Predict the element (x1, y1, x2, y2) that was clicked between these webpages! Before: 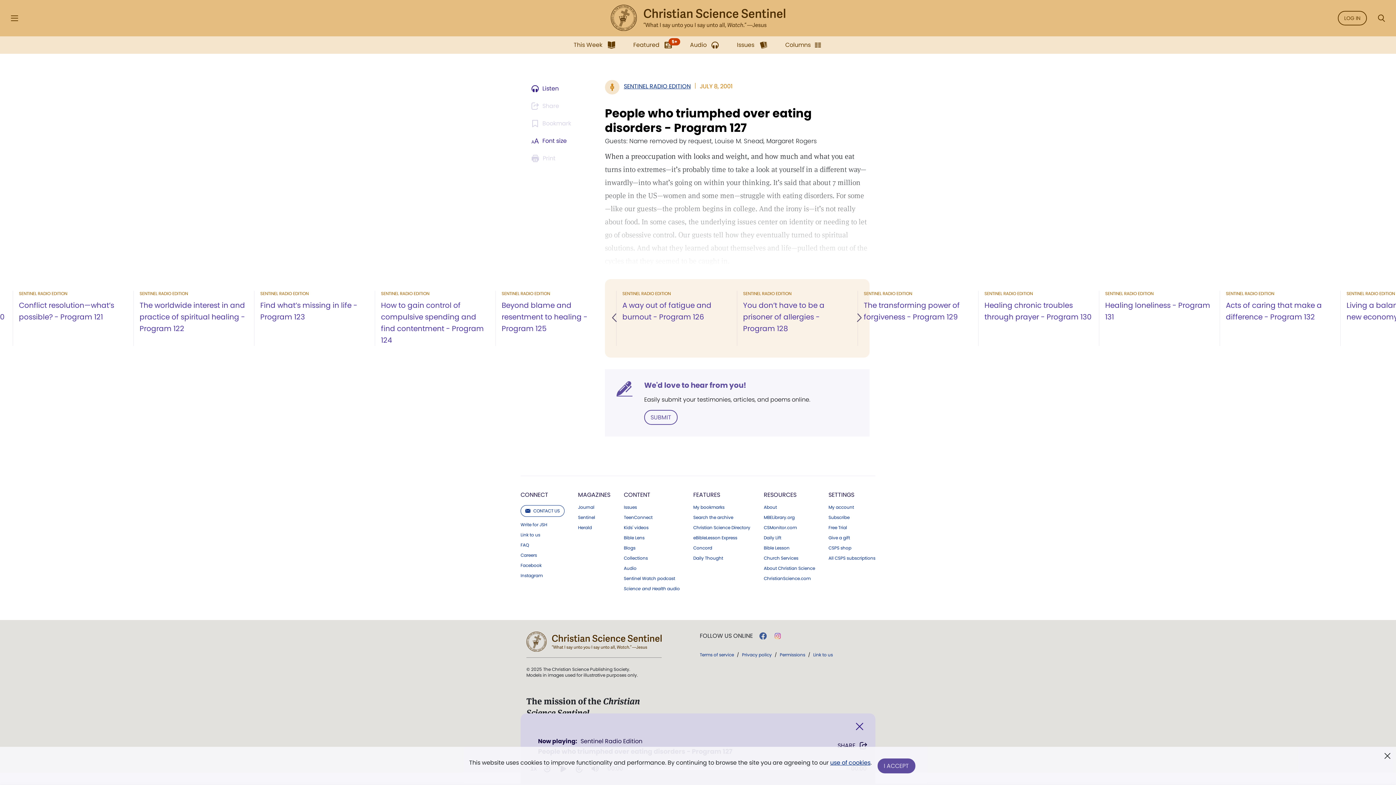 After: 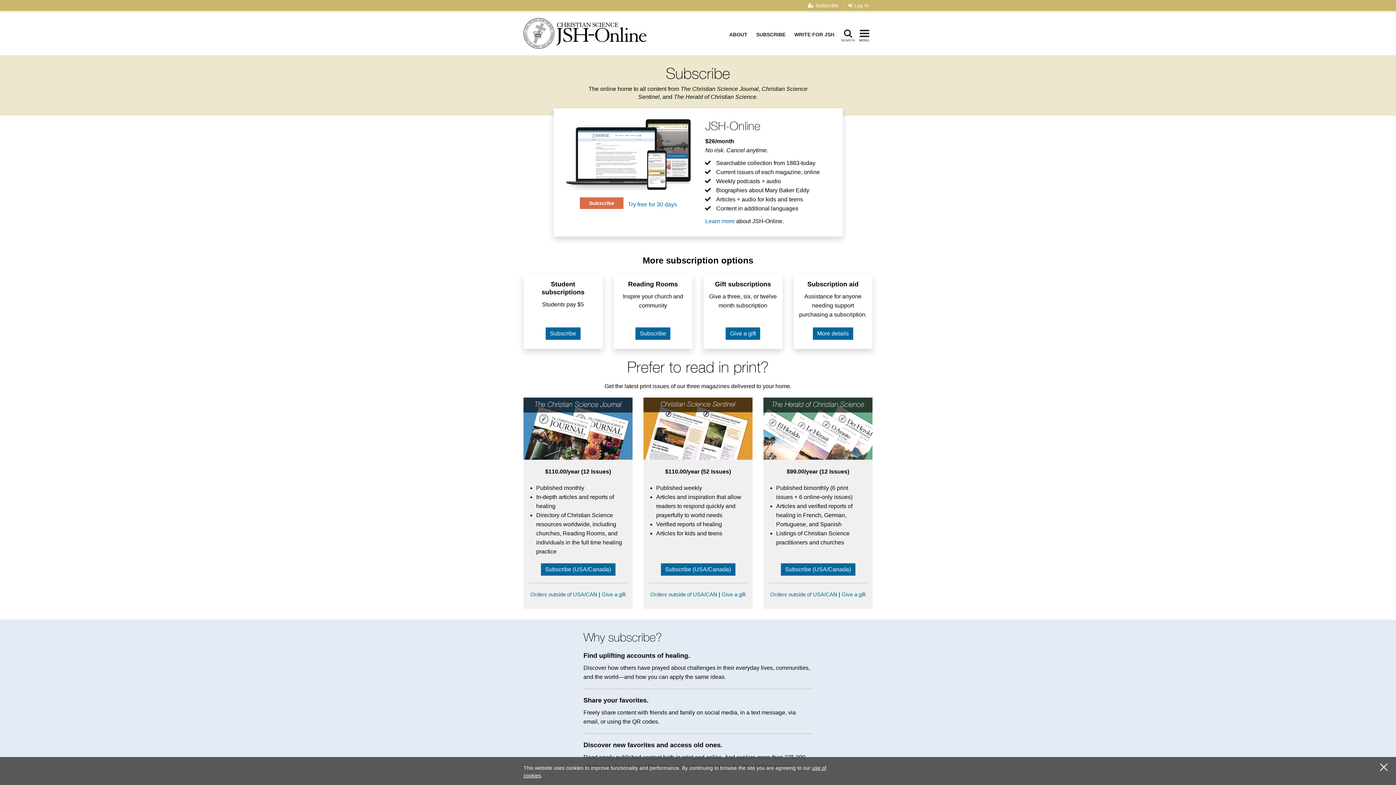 Action: label: Subscribe bbox: (828, 515, 875, 519)